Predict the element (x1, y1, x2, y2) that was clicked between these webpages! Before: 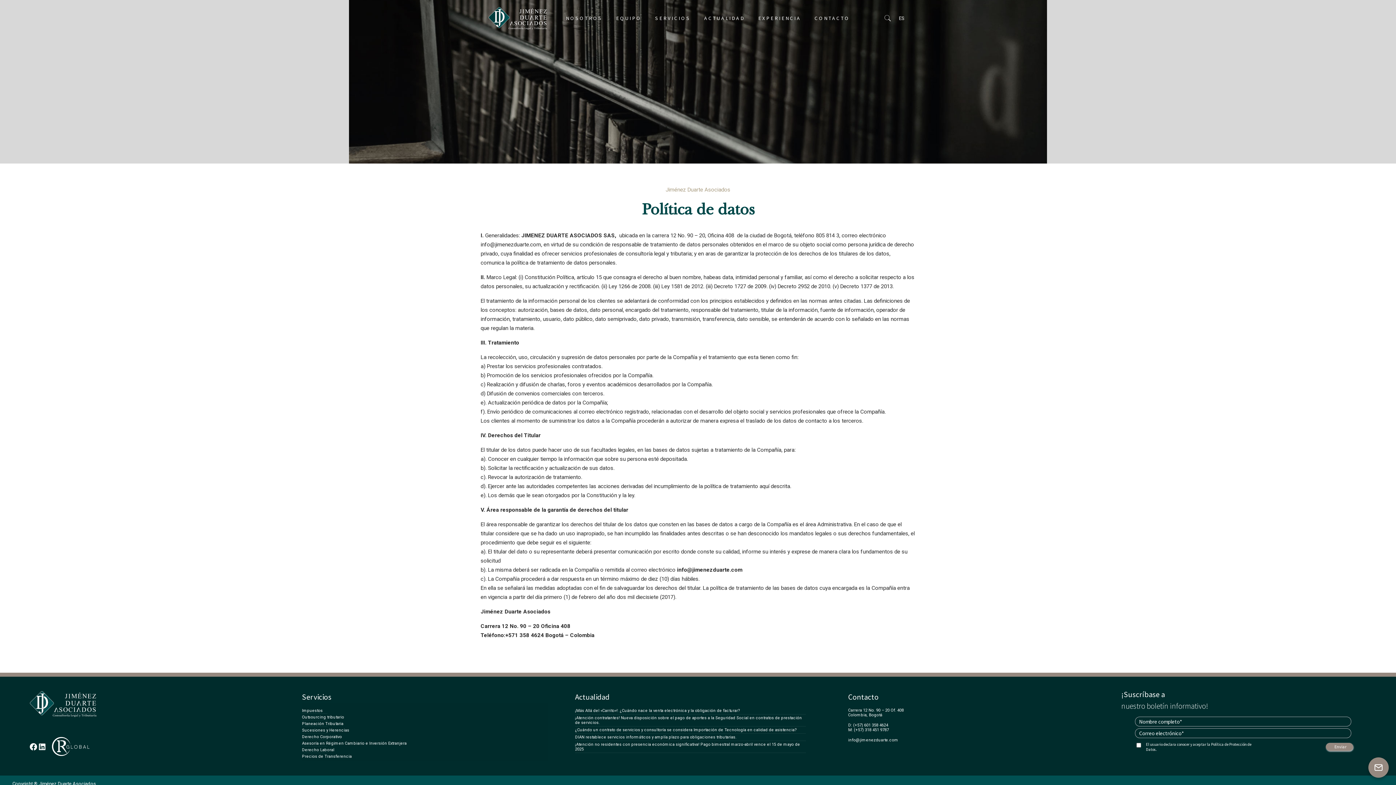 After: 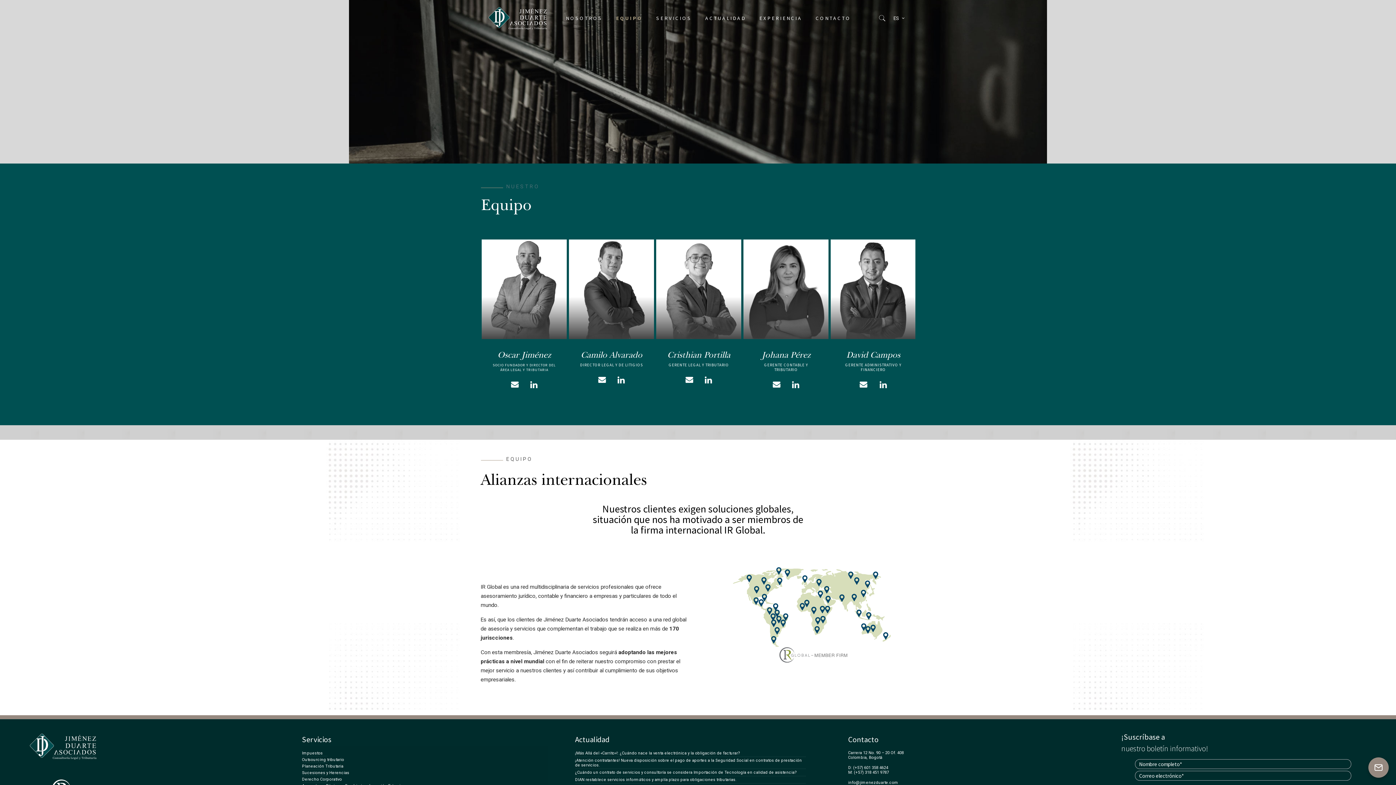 Action: label: EQUIPO bbox: (609, 0, 648, 36)